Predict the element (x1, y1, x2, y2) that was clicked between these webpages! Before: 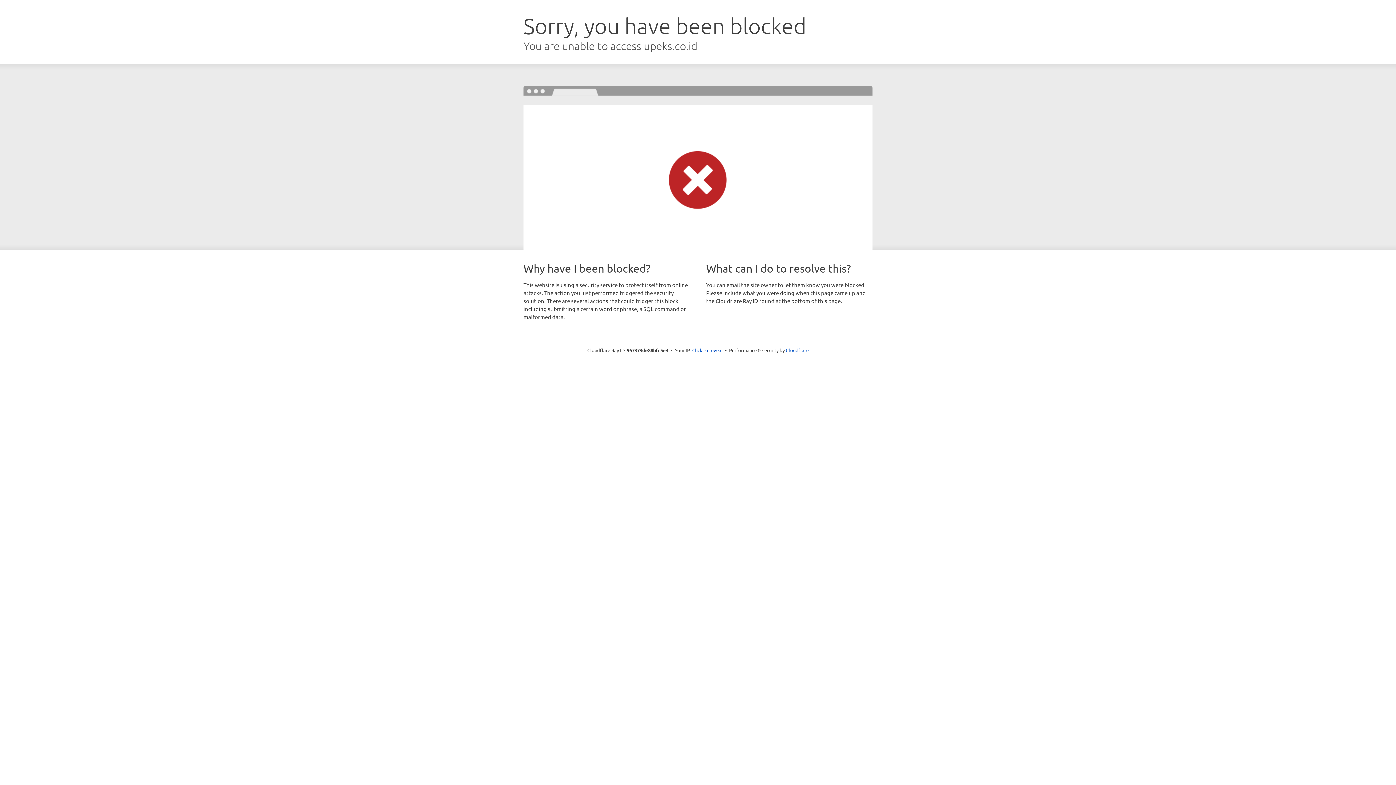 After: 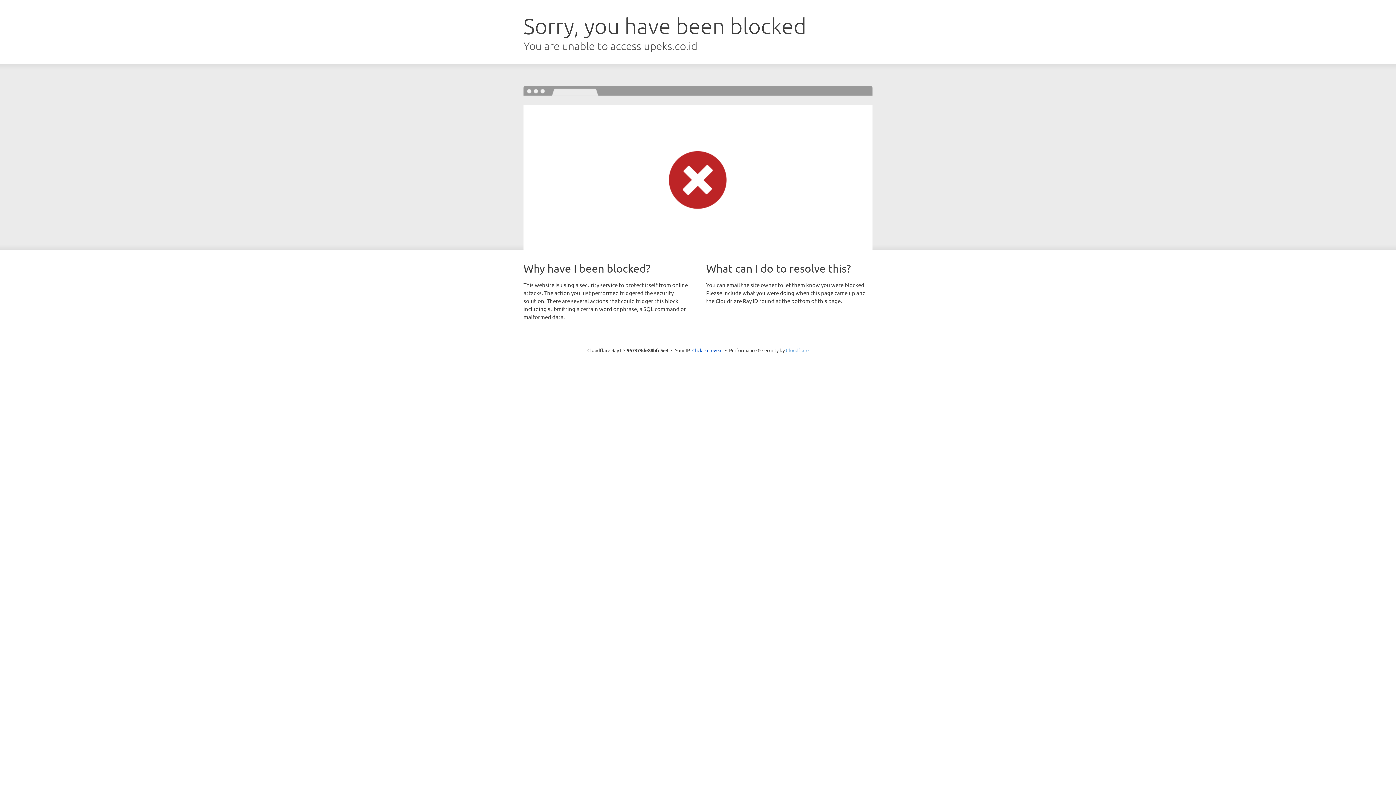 Action: label: Cloudflare bbox: (786, 347, 808, 353)